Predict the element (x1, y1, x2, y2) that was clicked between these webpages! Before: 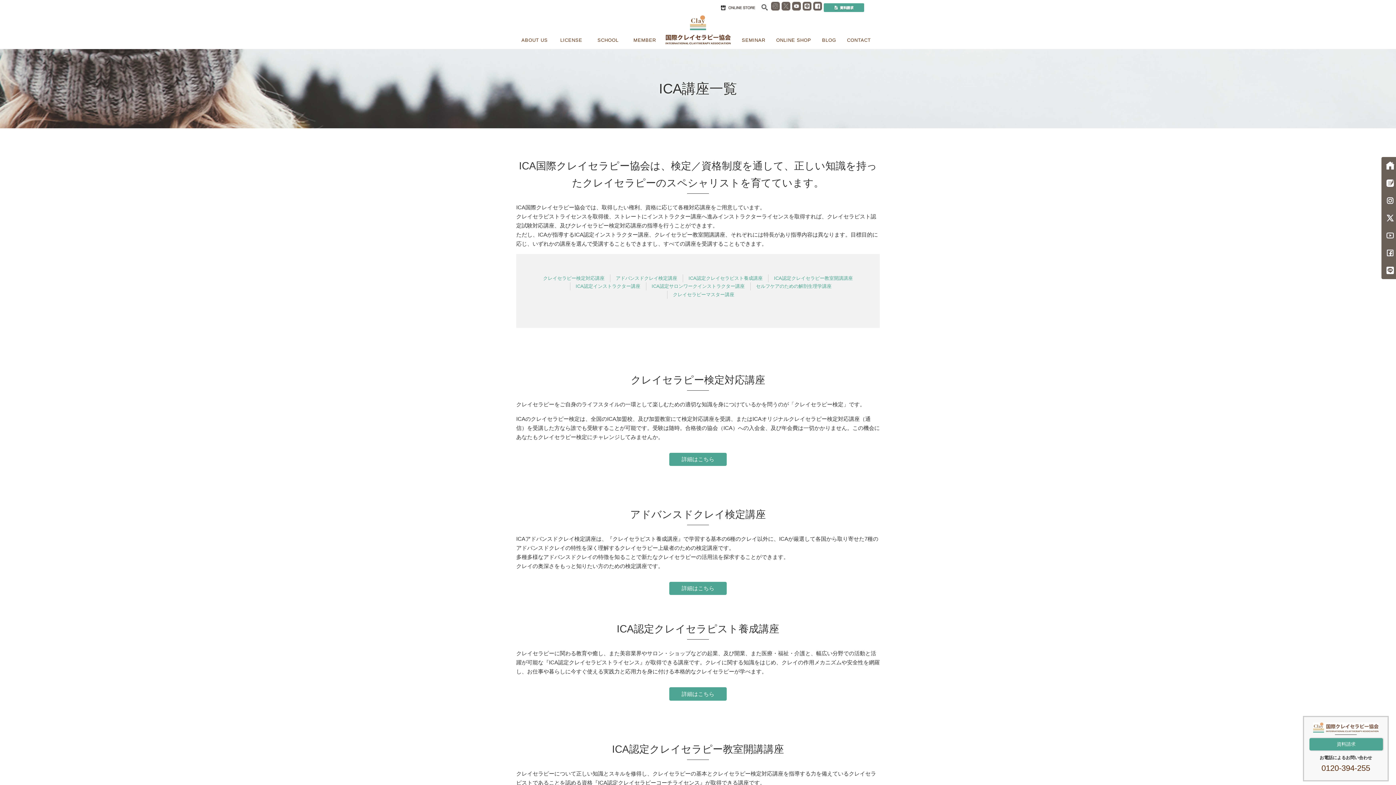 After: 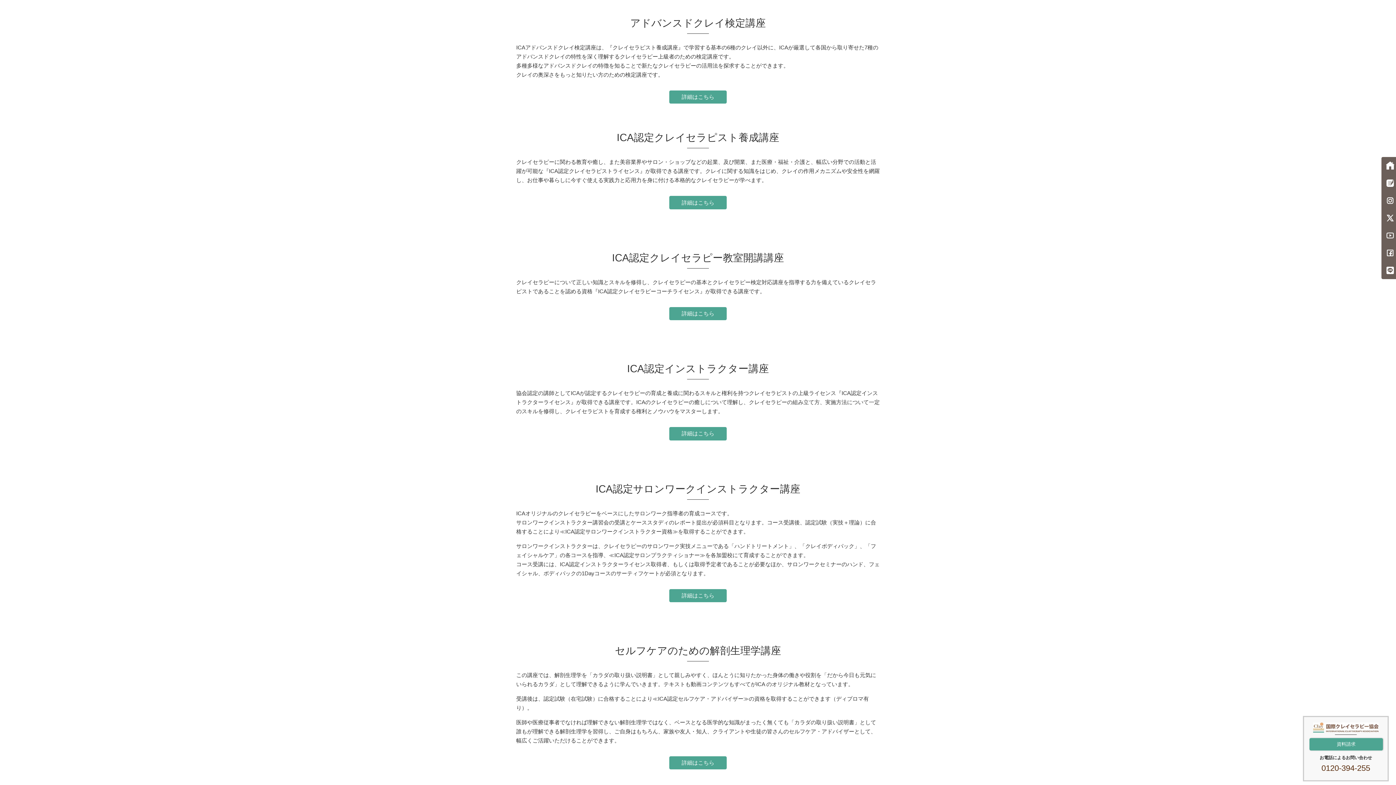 Action: bbox: (616, 275, 677, 280) label: アドバンスドクレイ検定講座